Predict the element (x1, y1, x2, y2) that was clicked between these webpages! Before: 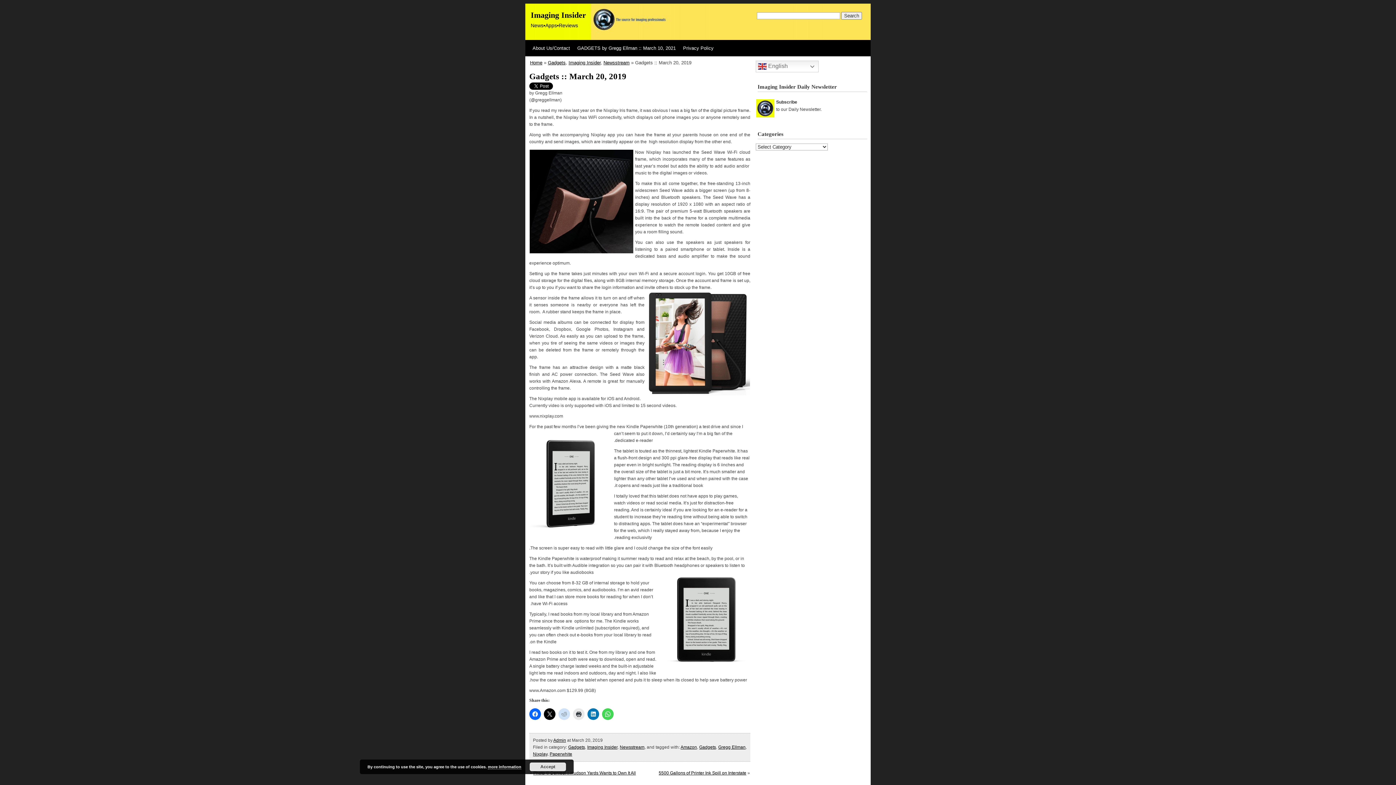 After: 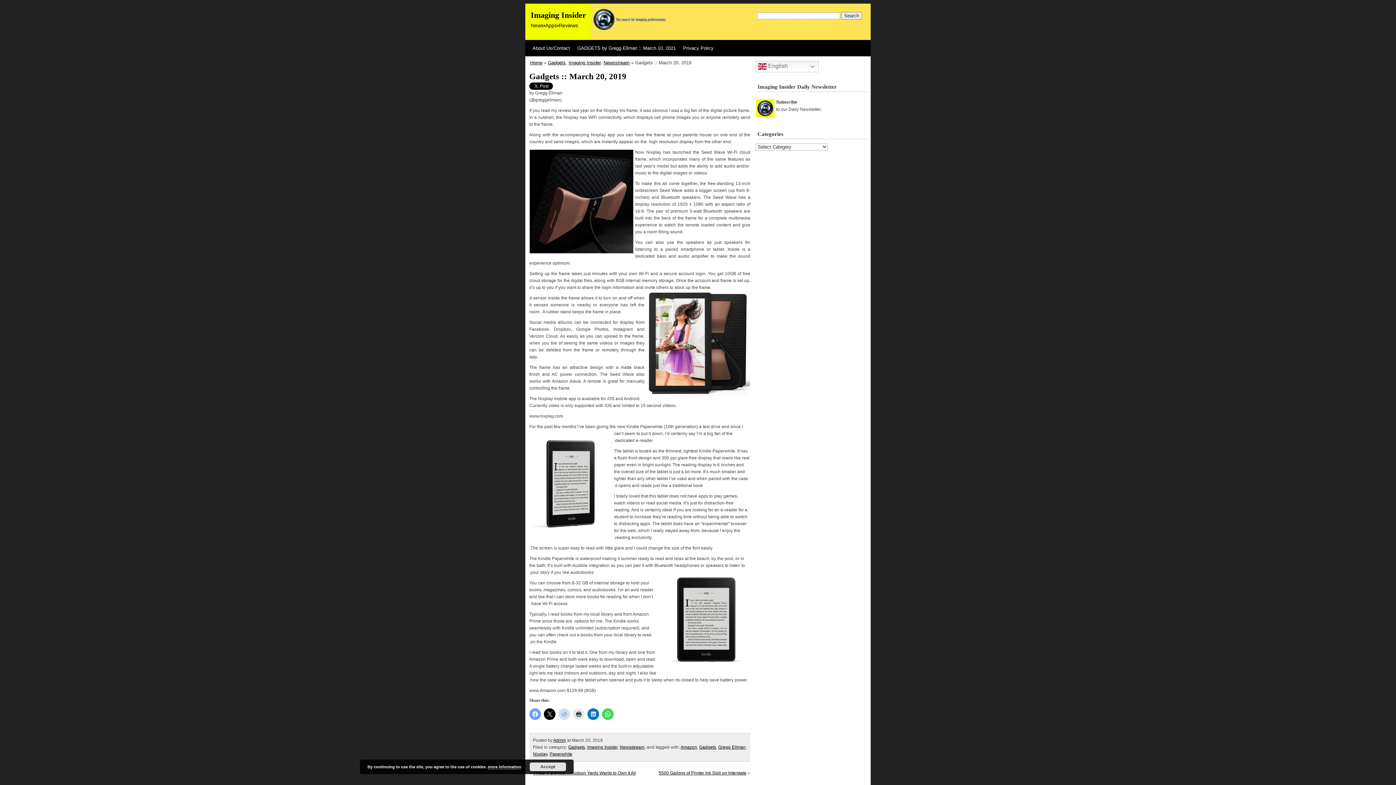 Action: bbox: (529, 708, 541, 720)